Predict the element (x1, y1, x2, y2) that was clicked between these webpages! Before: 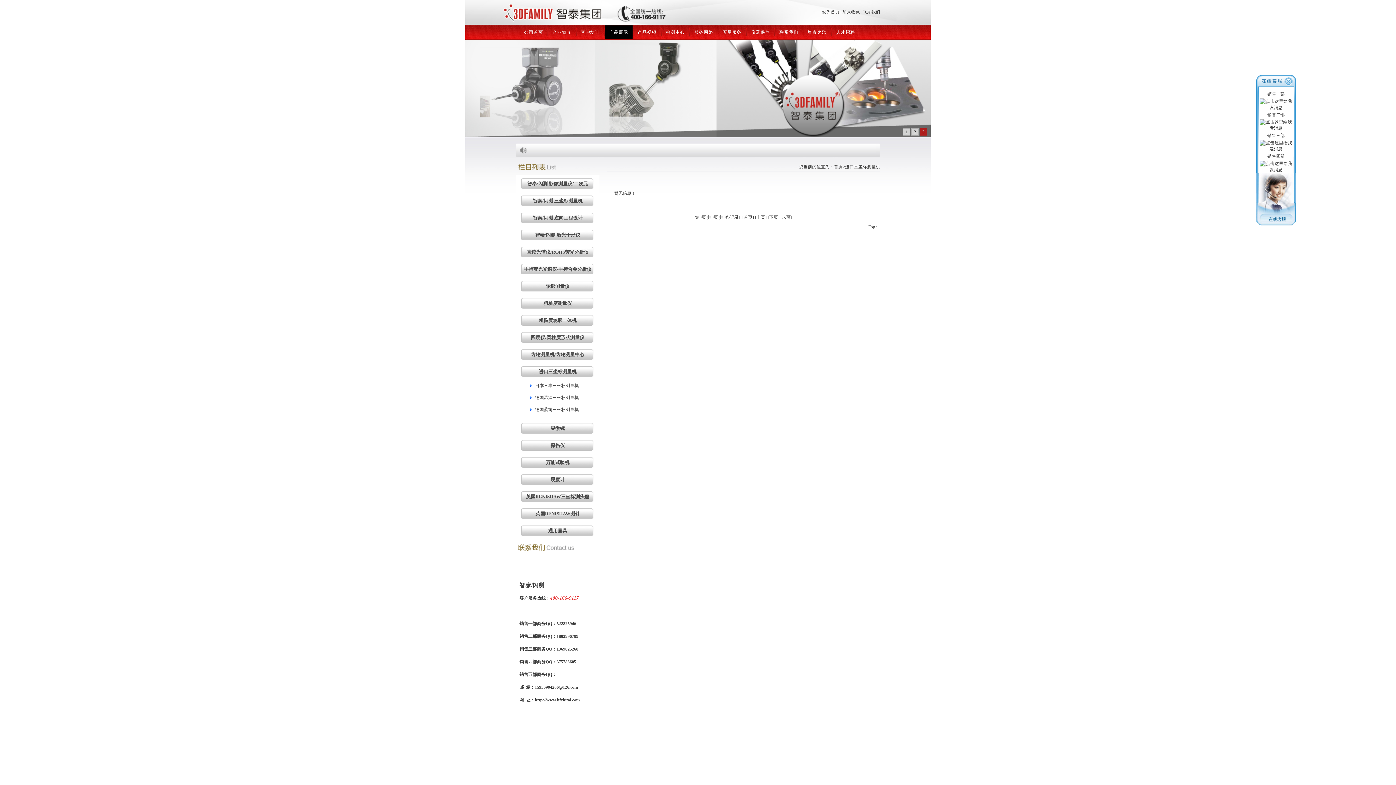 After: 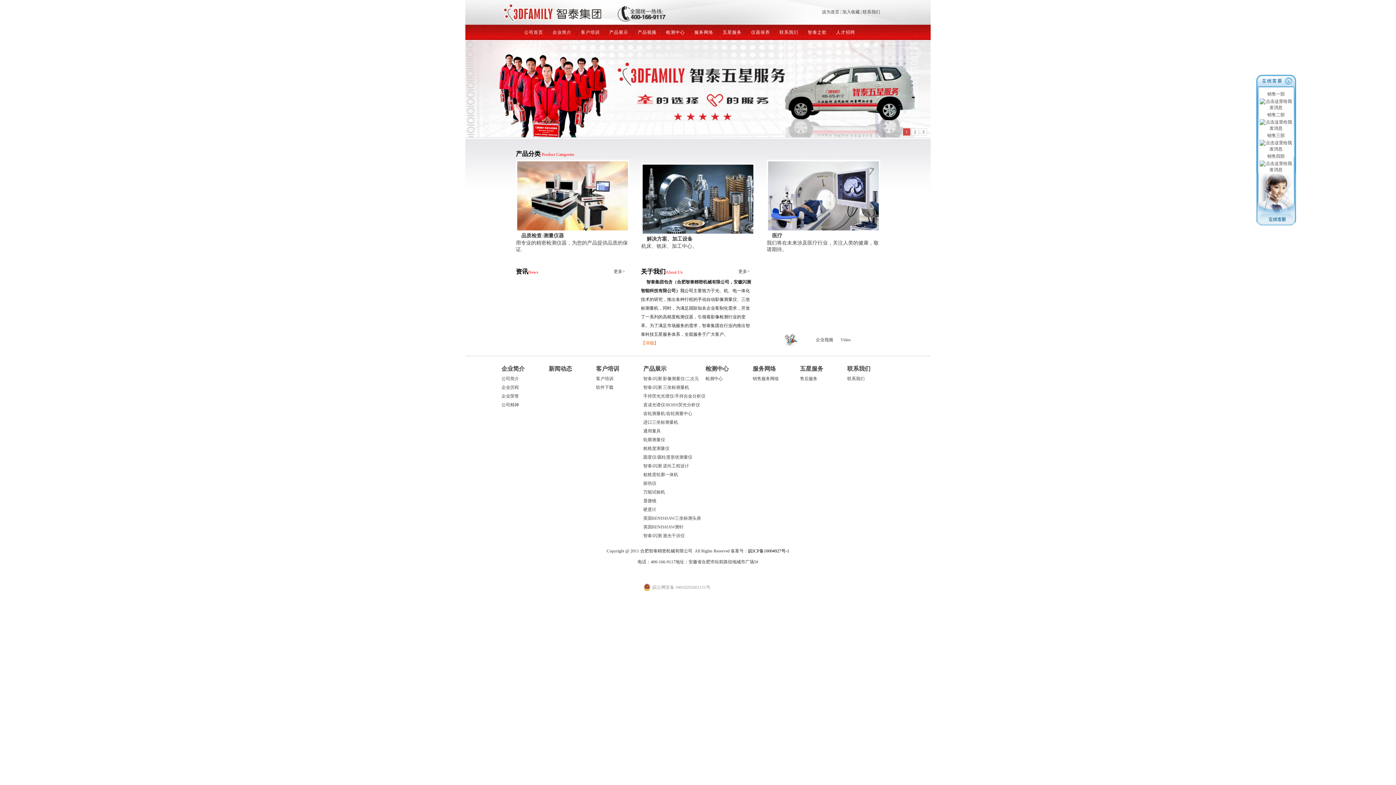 Action: label: http://www.hfzhitai.com bbox: (534, 697, 580, 702)